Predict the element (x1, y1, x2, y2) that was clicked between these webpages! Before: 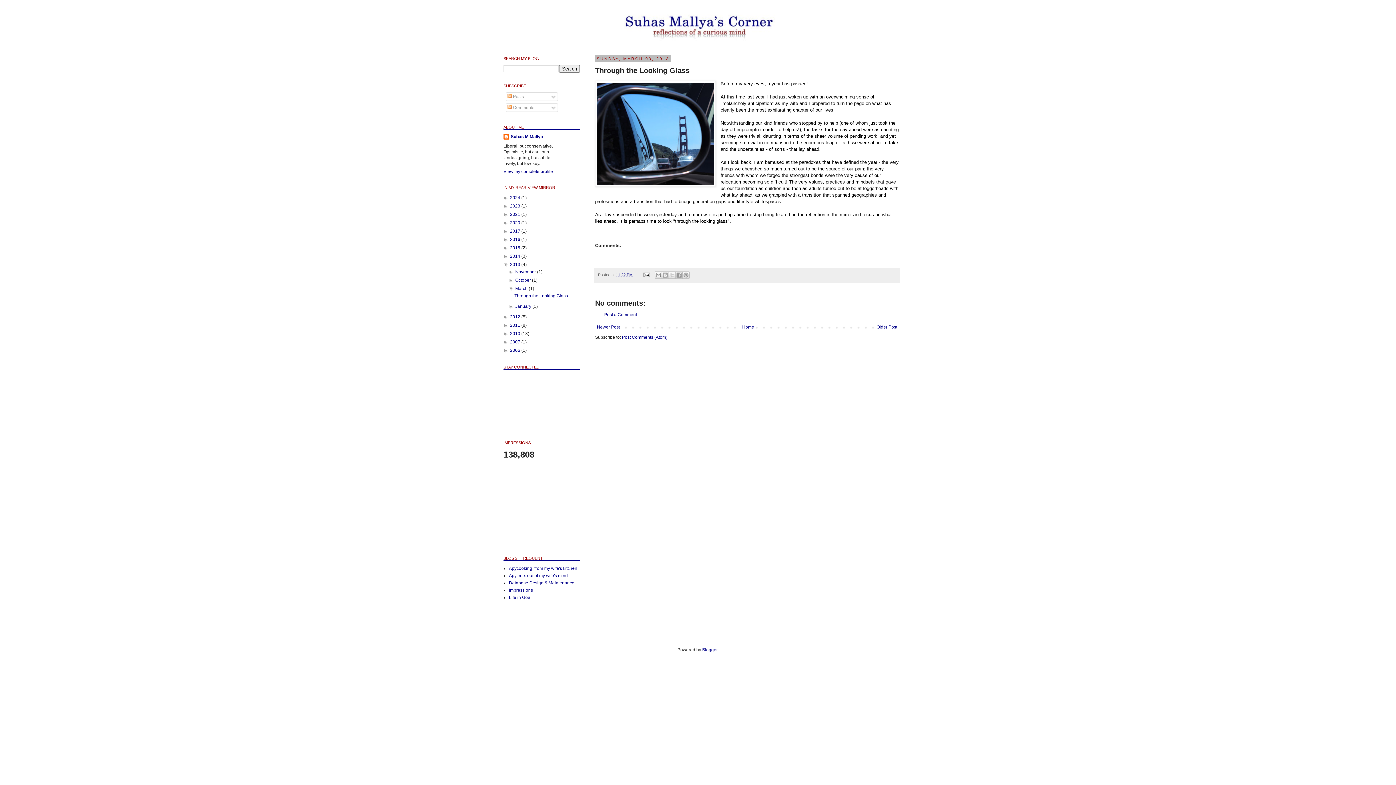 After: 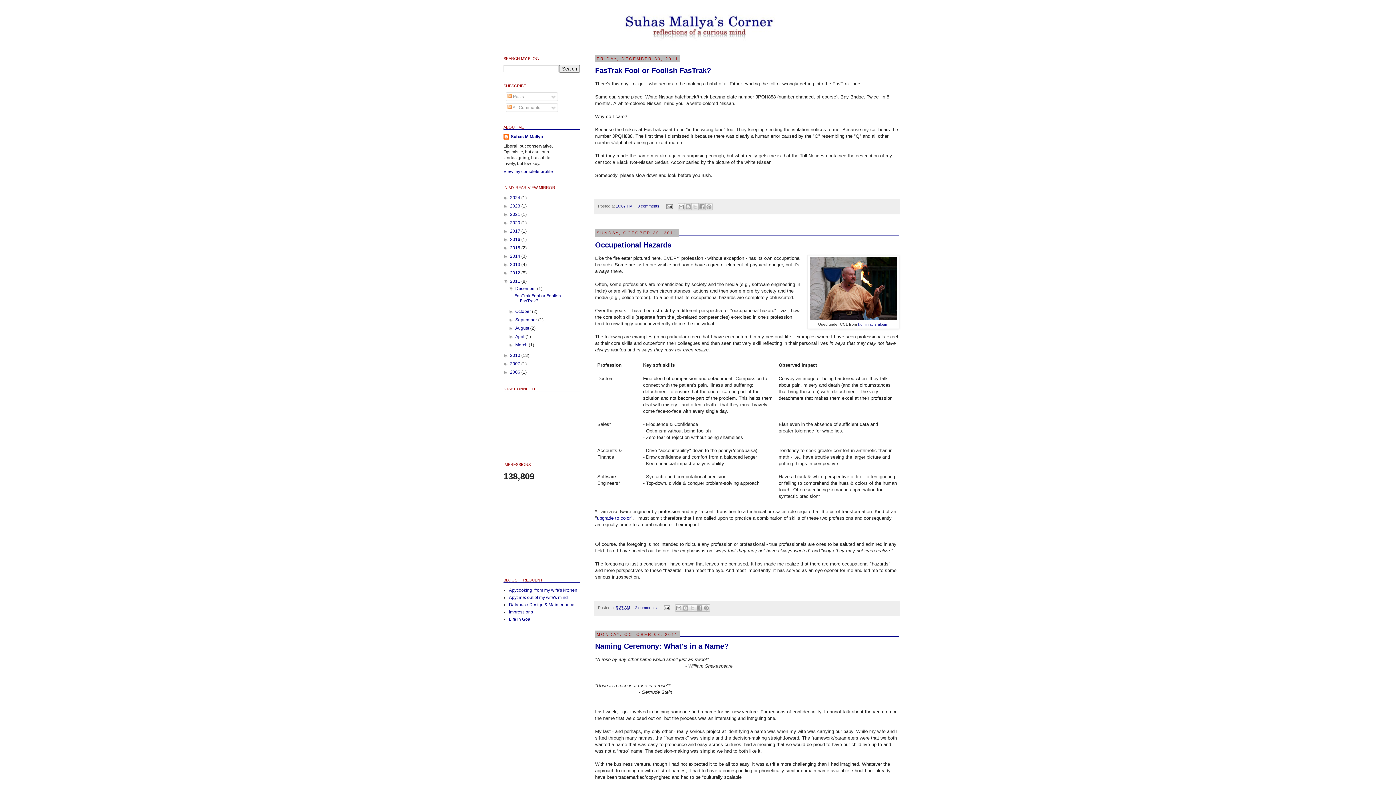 Action: label: 2011  bbox: (510, 322, 521, 328)